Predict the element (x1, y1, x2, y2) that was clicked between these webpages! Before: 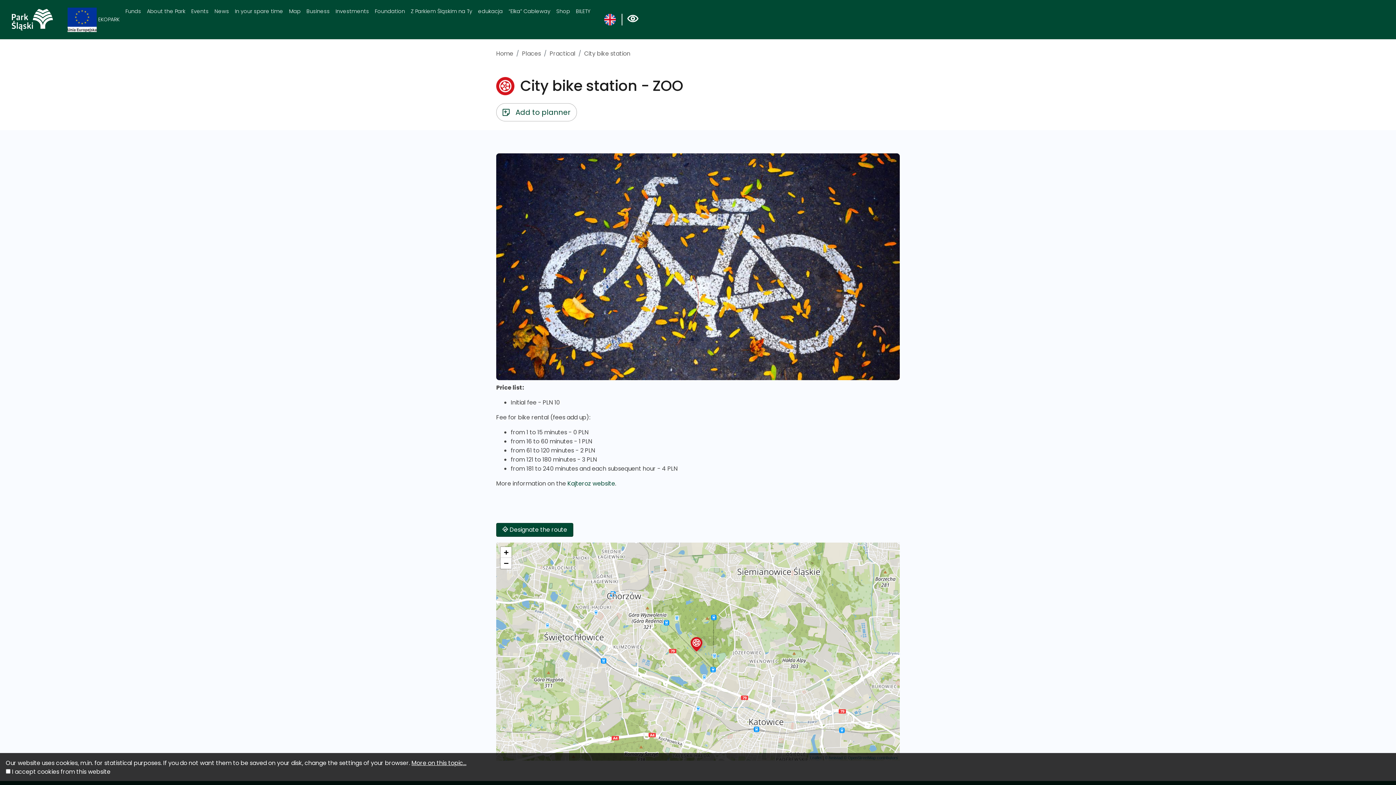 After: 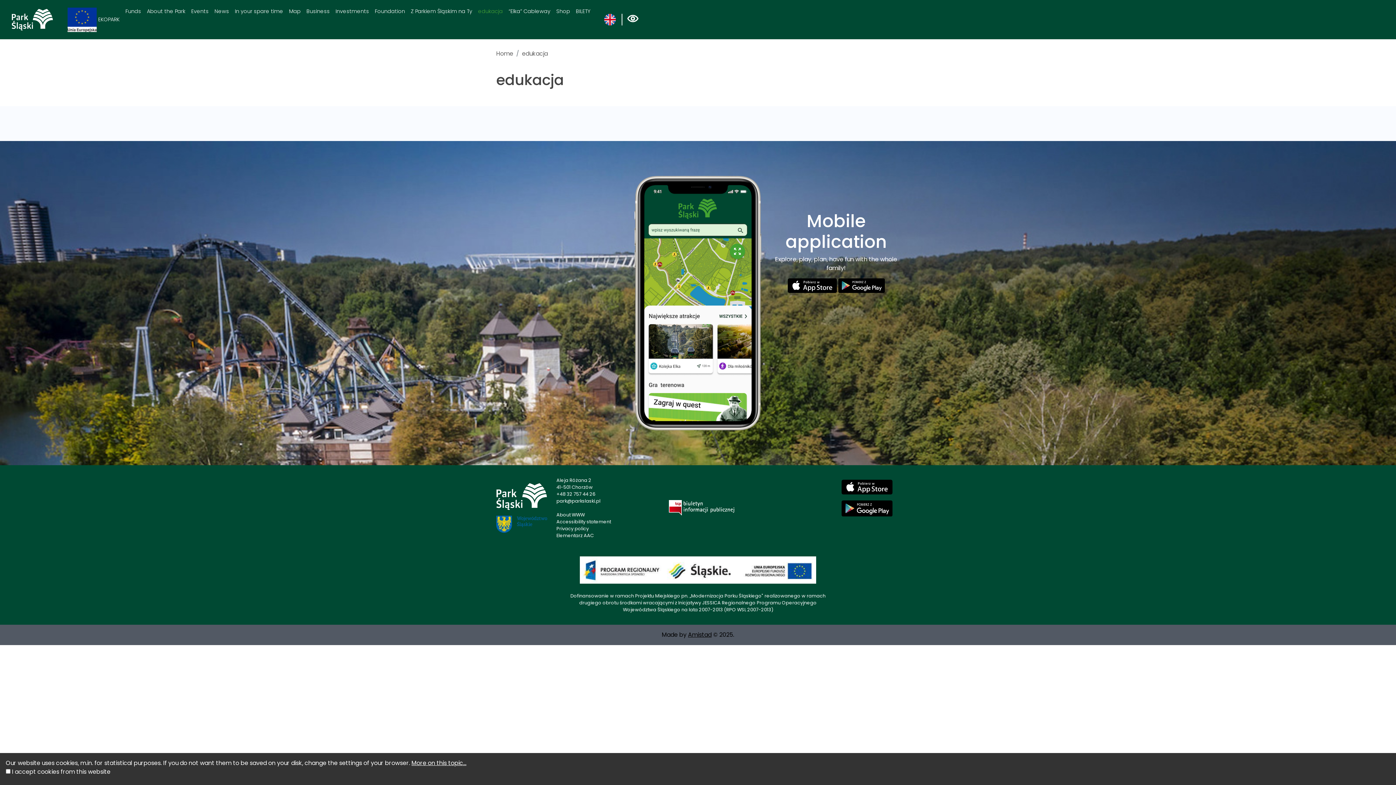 Action: label: edukacja bbox: (475, 4, 505, 18)